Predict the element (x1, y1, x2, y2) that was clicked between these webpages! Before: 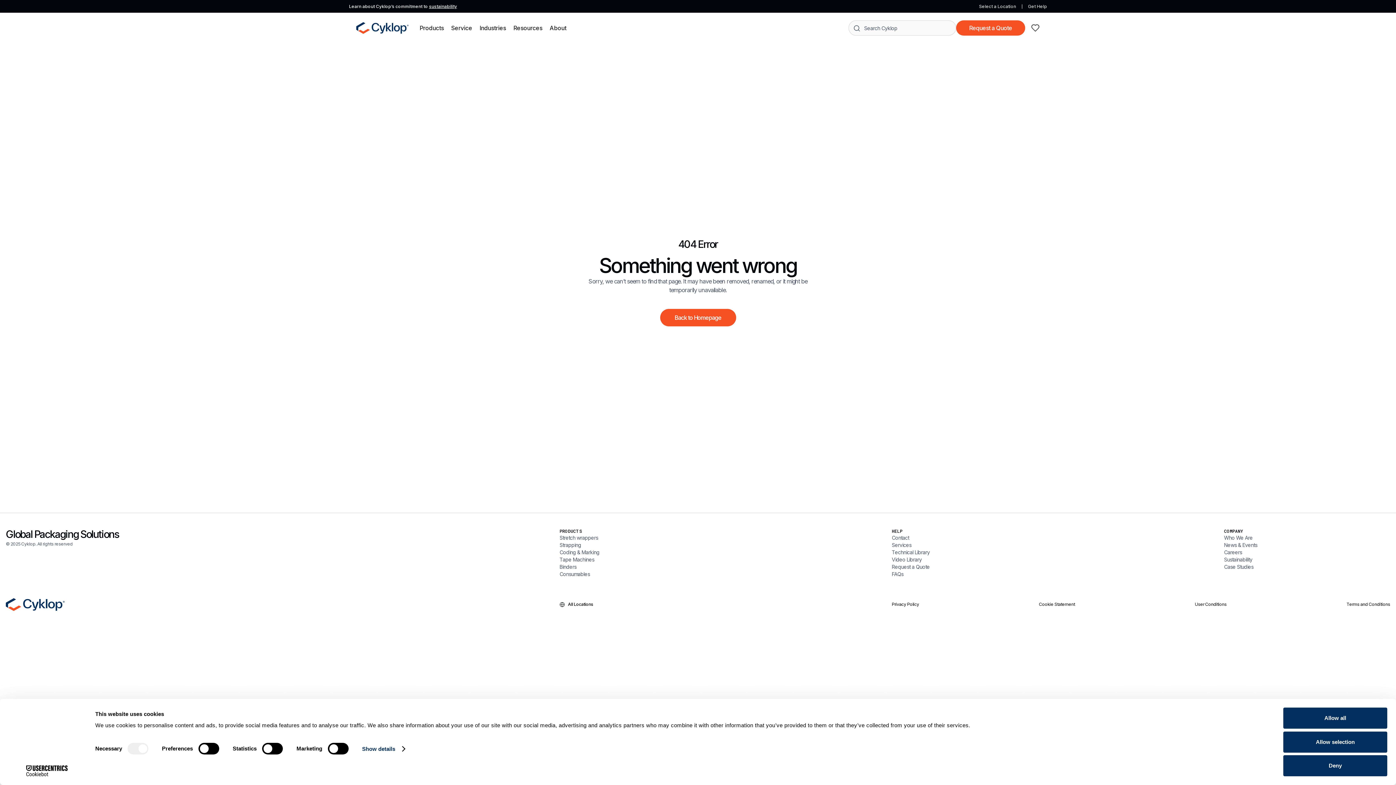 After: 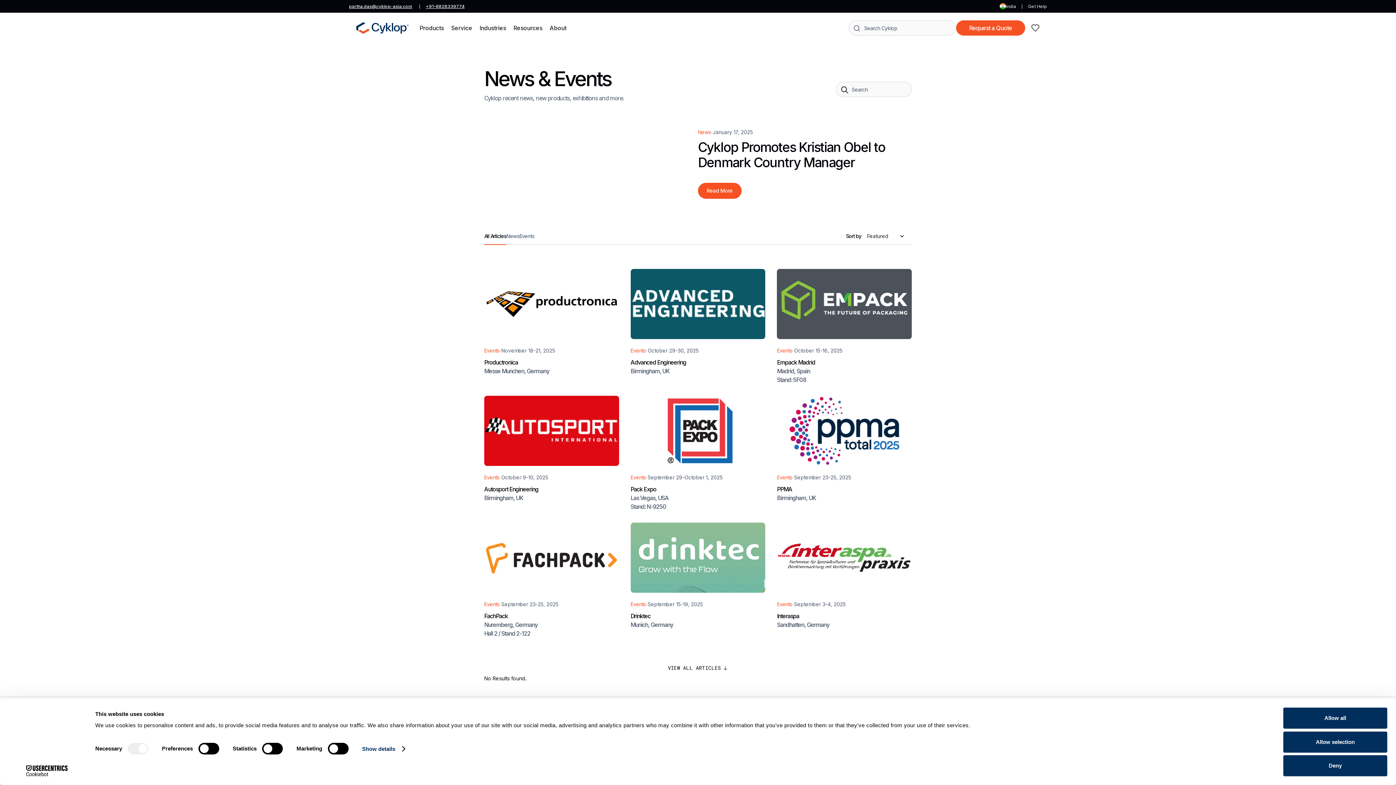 Action: label: News & Events bbox: (1224, 541, 1390, 548)